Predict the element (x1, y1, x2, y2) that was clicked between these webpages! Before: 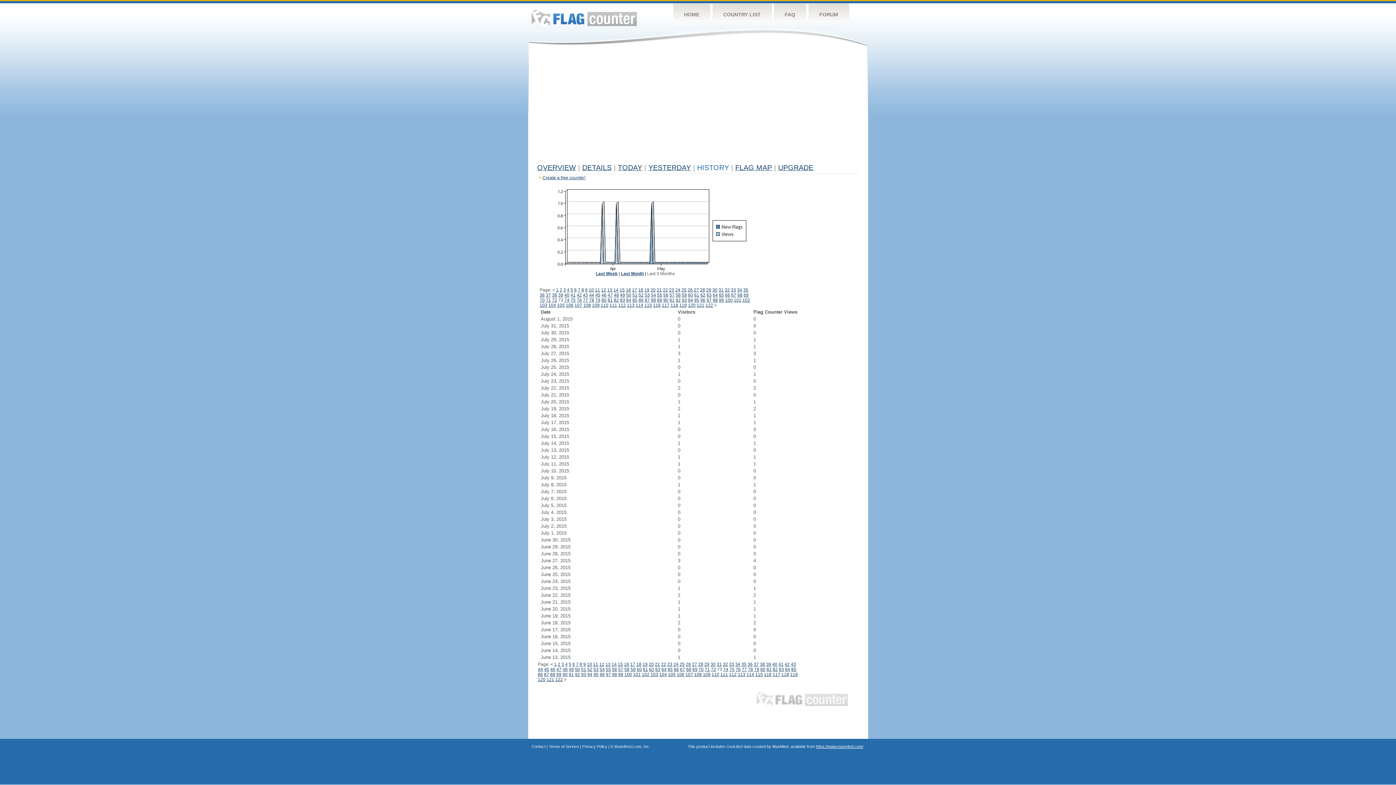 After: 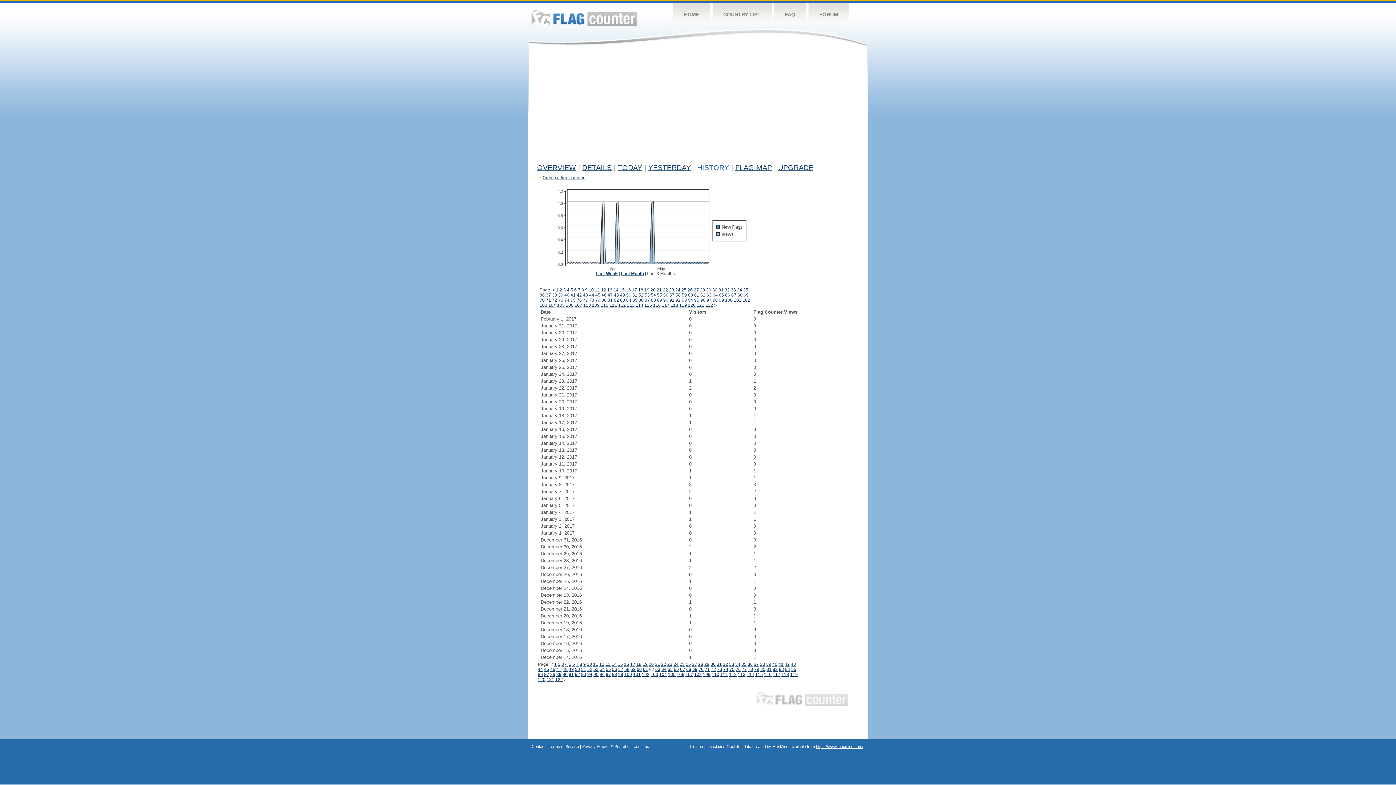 Action: bbox: (700, 292, 705, 297) label: 62